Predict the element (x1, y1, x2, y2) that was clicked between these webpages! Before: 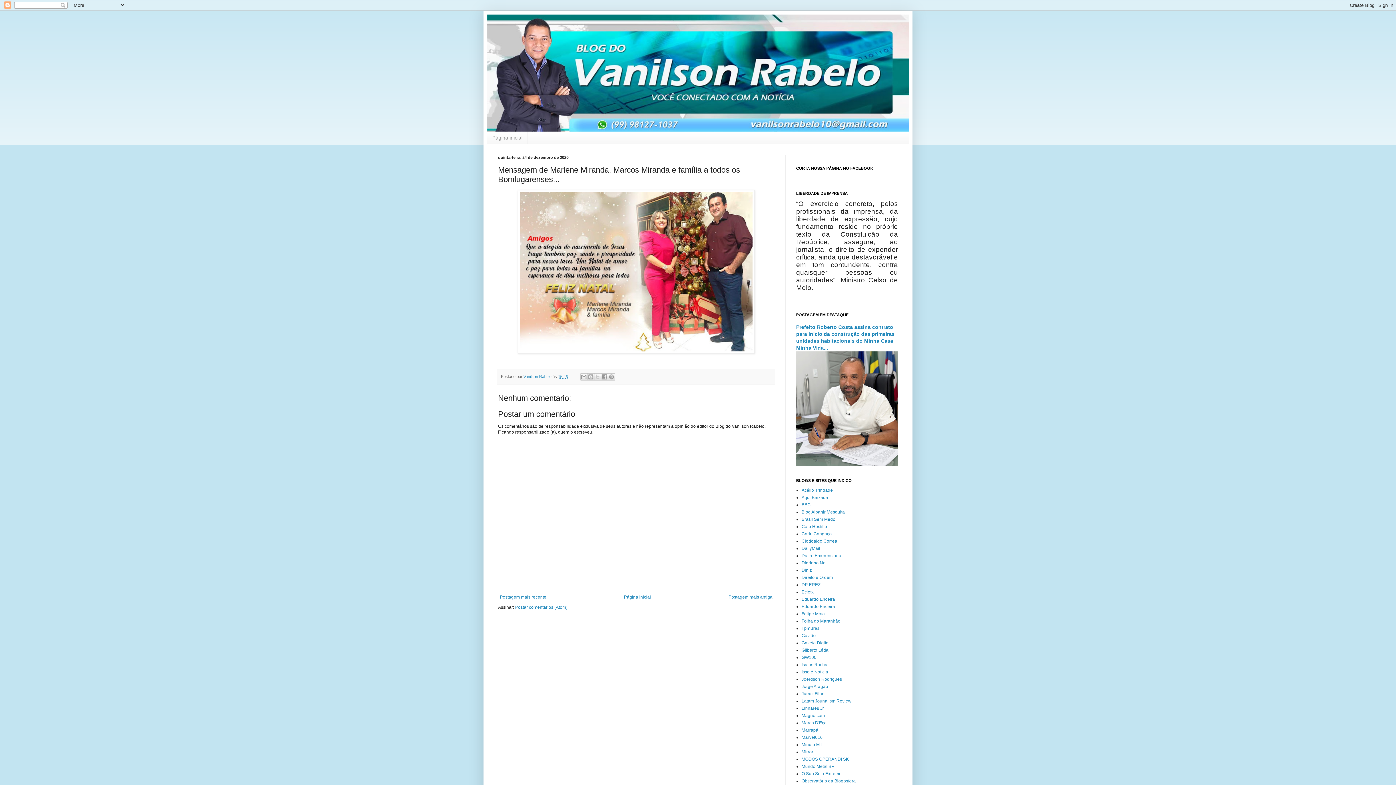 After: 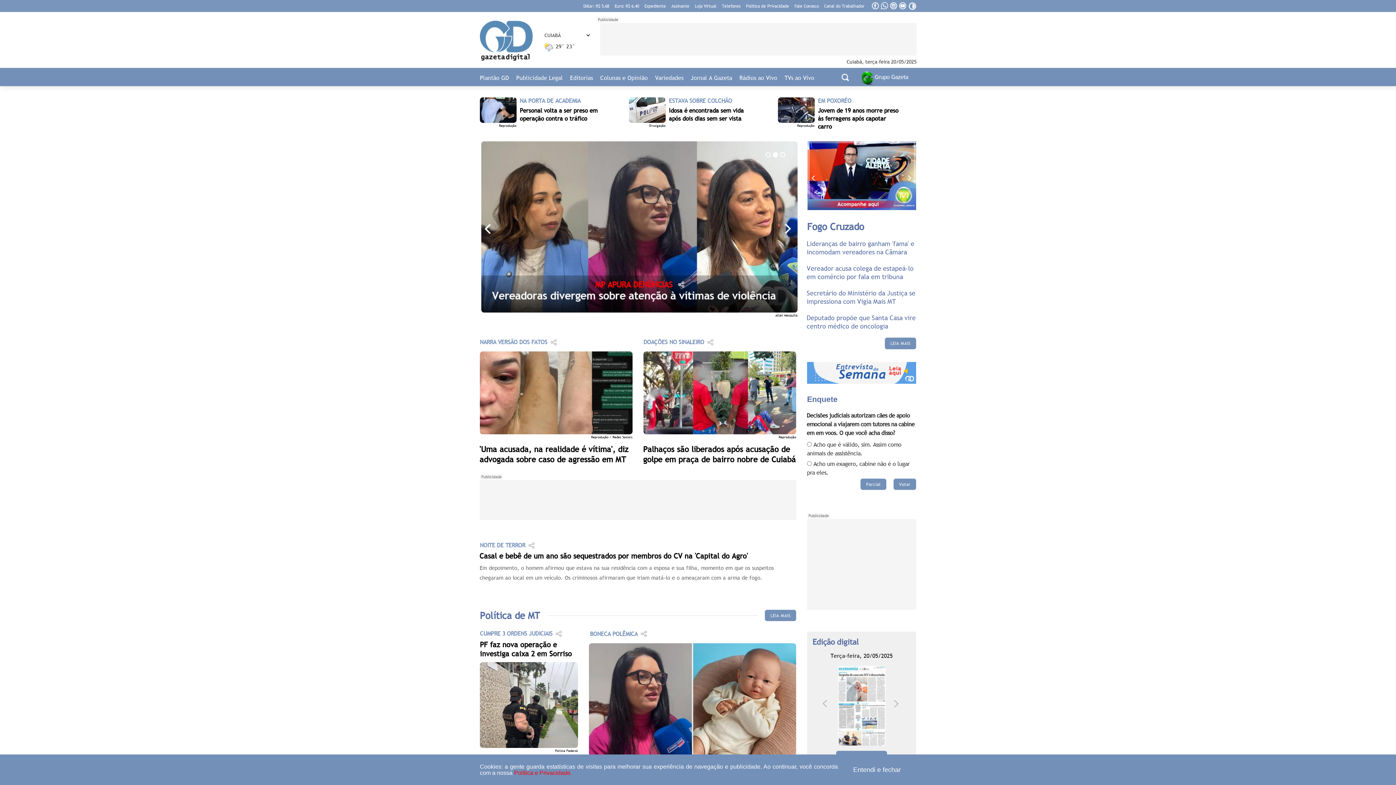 Action: label: Gazeta Digital bbox: (801, 640, 829, 645)